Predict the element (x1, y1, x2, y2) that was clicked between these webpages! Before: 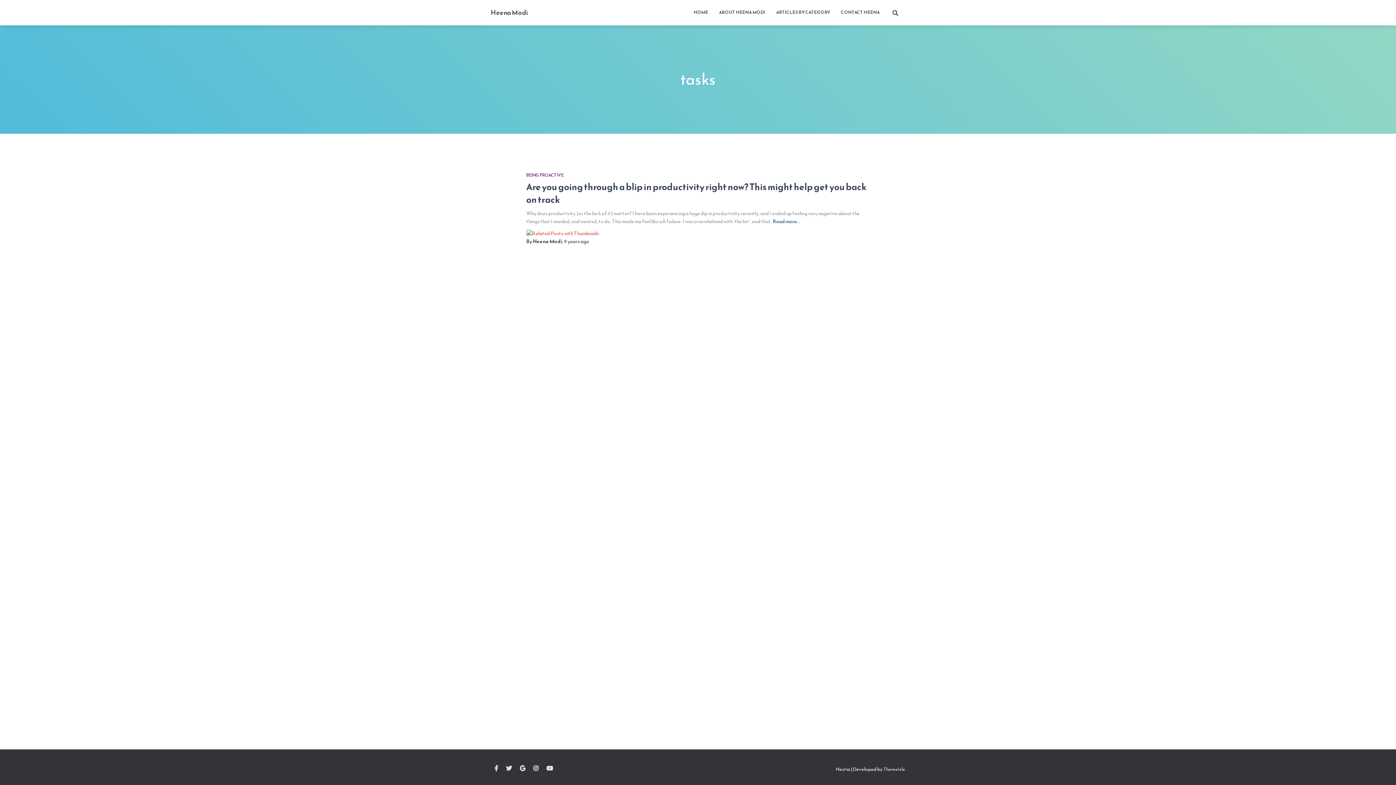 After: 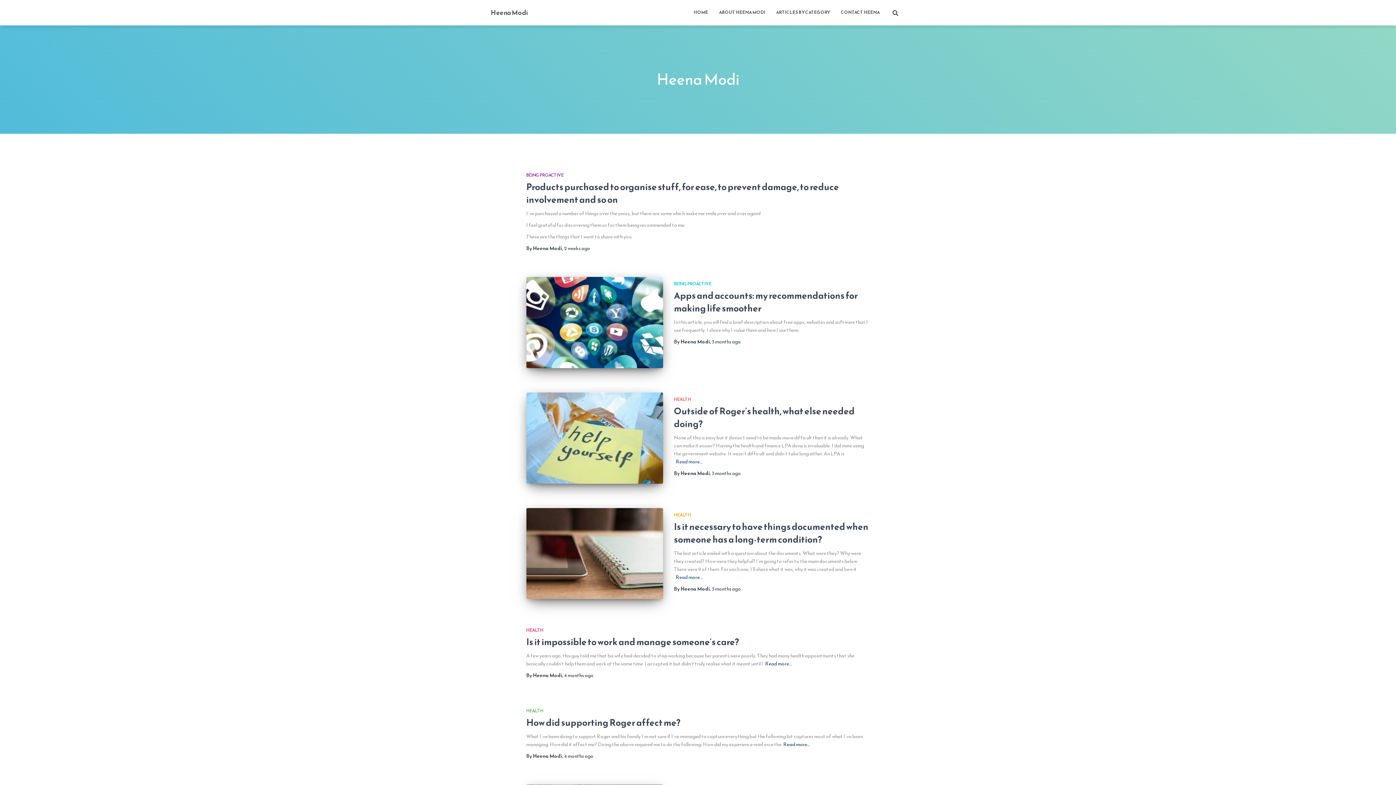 Action: bbox: (532, 237, 562, 245) label: Heena Modi